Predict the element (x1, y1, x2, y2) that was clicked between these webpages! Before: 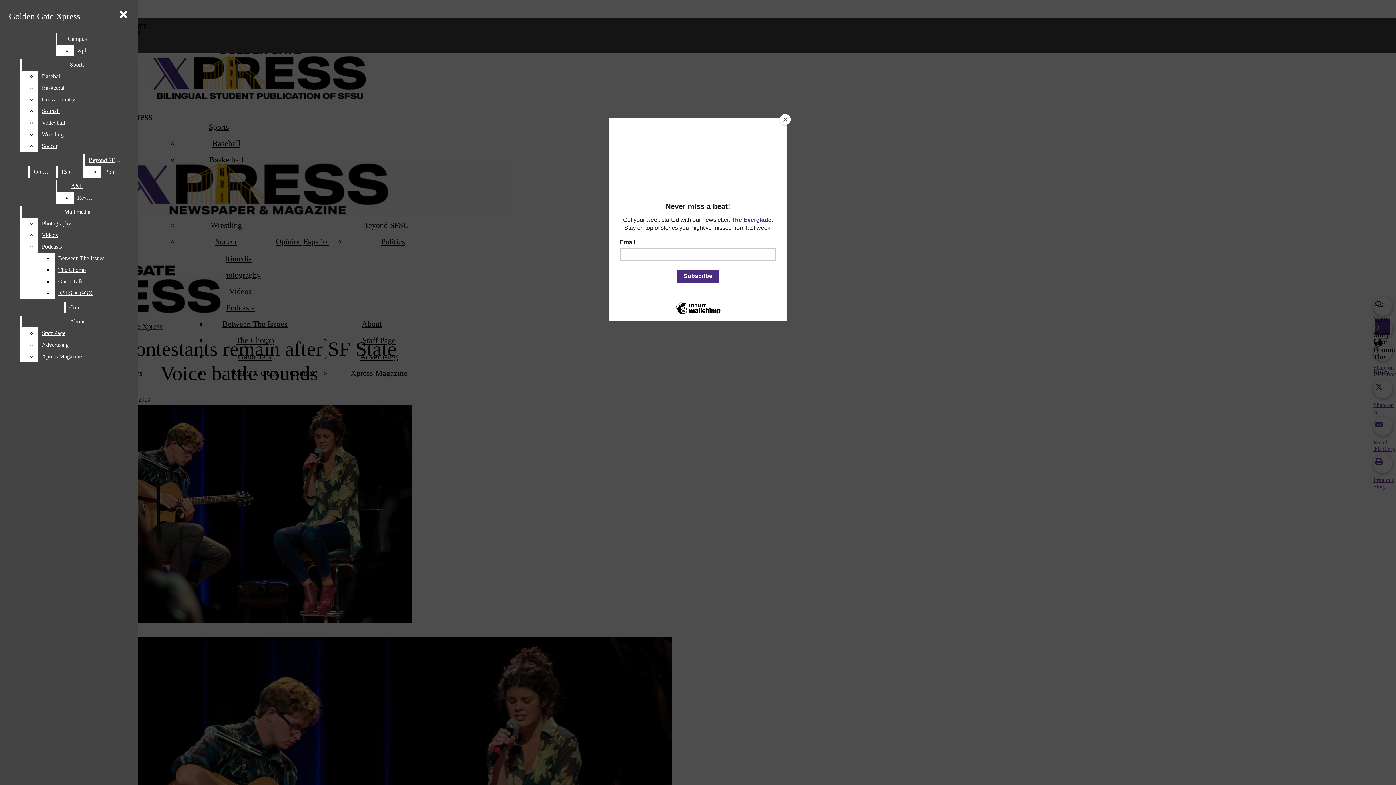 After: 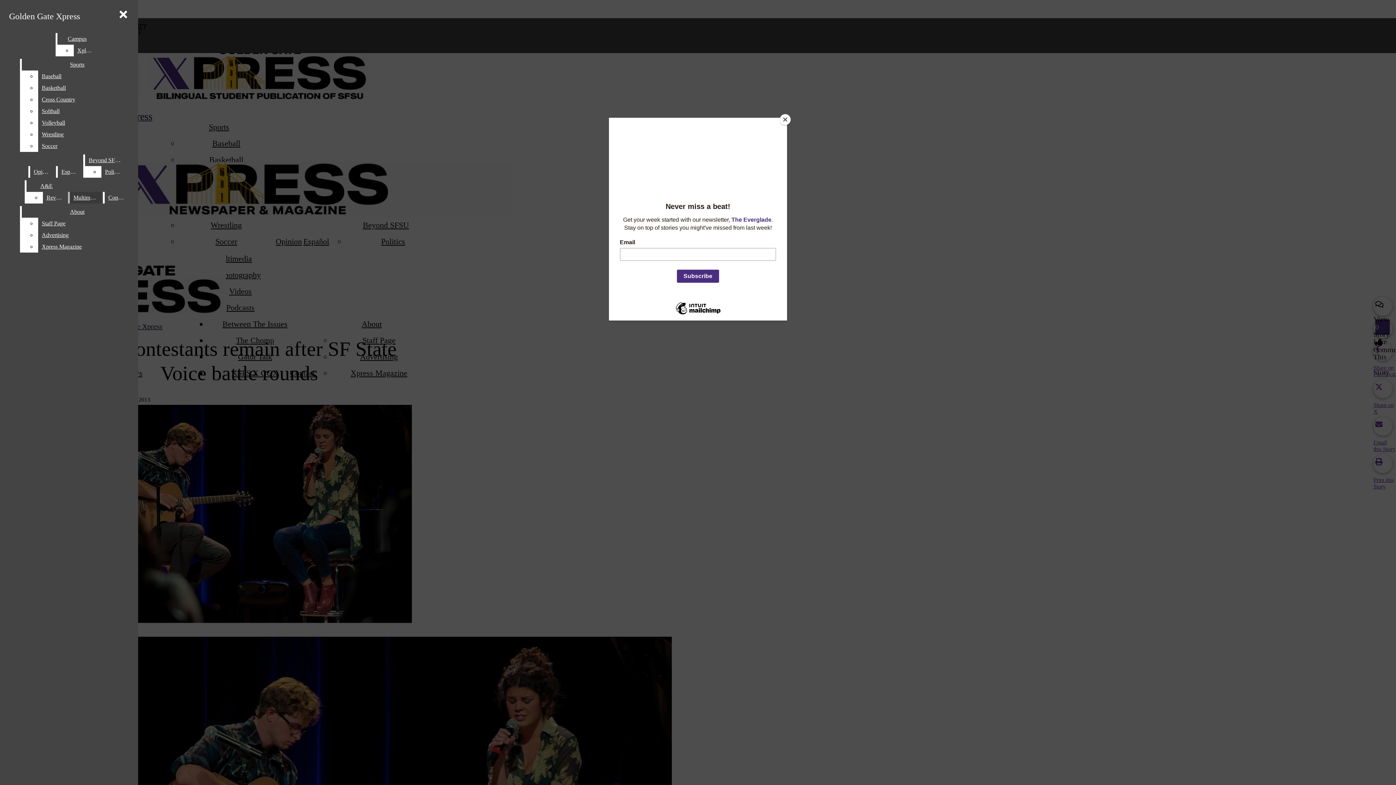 Action: bbox: (73, 192, 97, 203) label: Reviews